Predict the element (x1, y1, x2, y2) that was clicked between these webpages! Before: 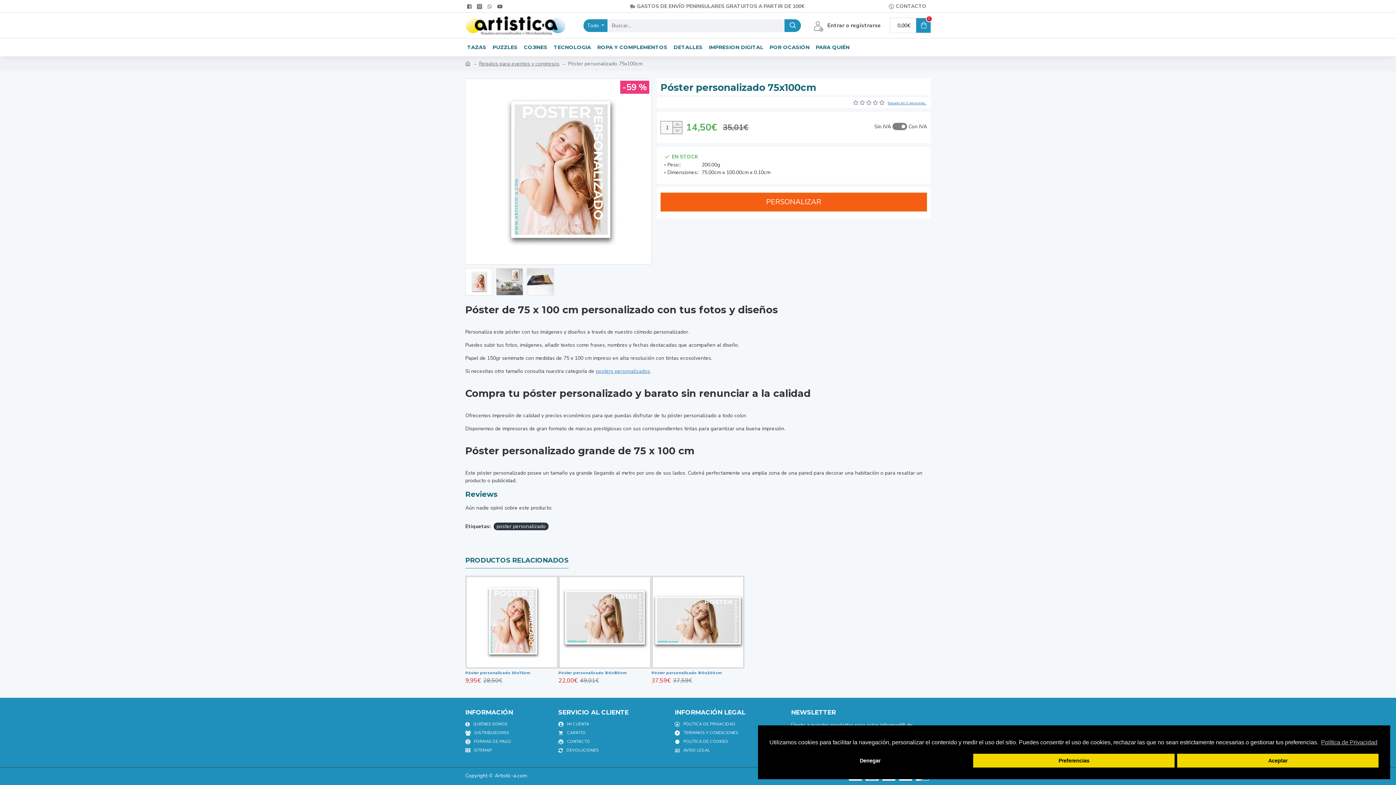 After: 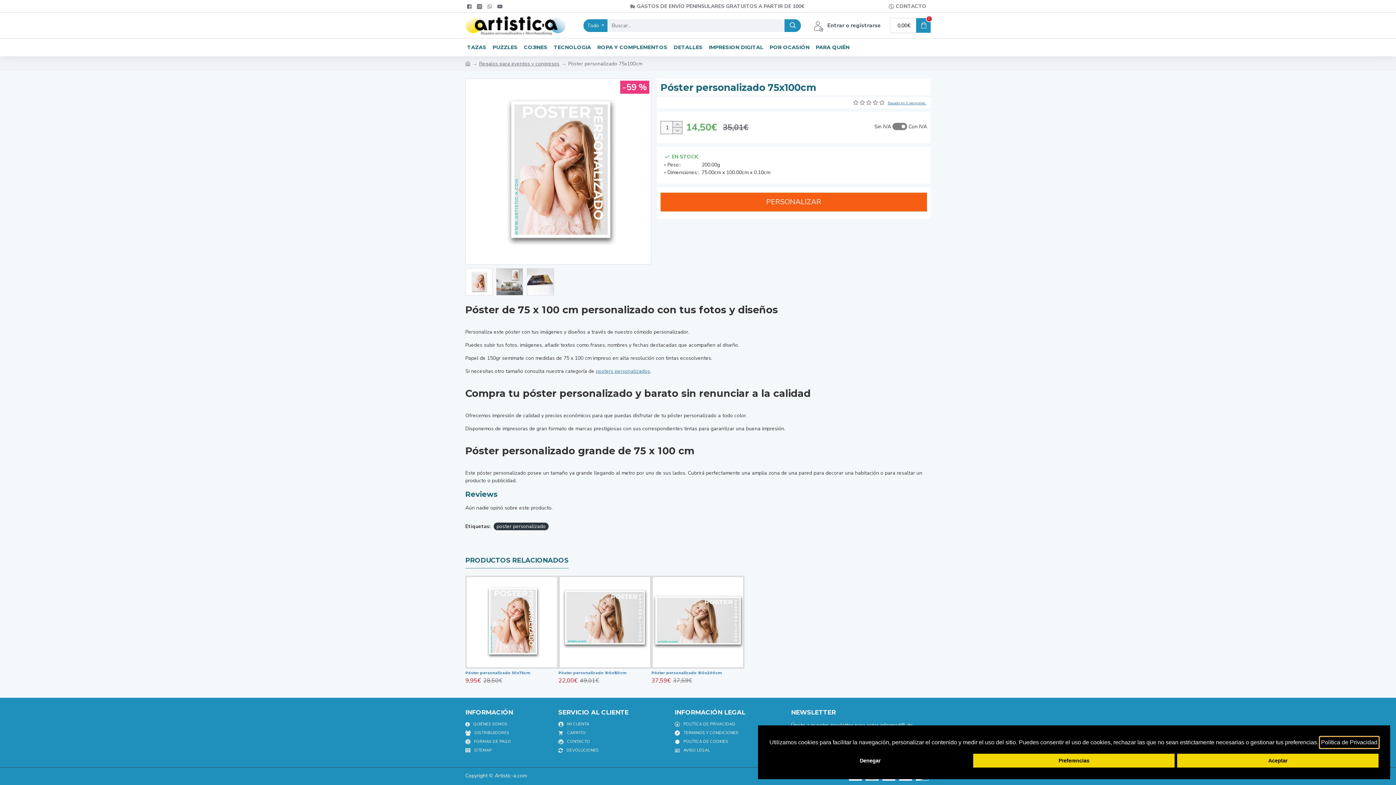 Action: label: learn more about cookies bbox: (1320, 737, 1378, 748)